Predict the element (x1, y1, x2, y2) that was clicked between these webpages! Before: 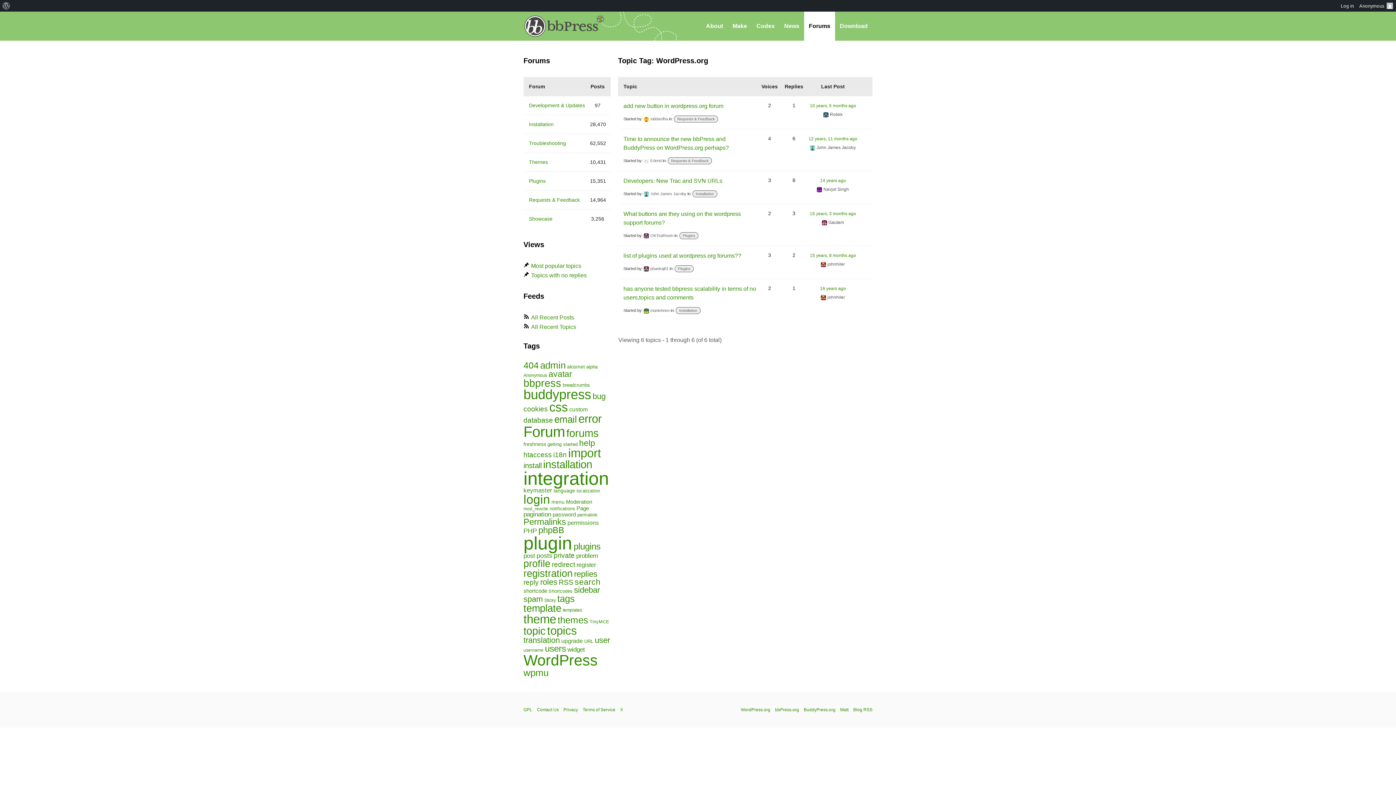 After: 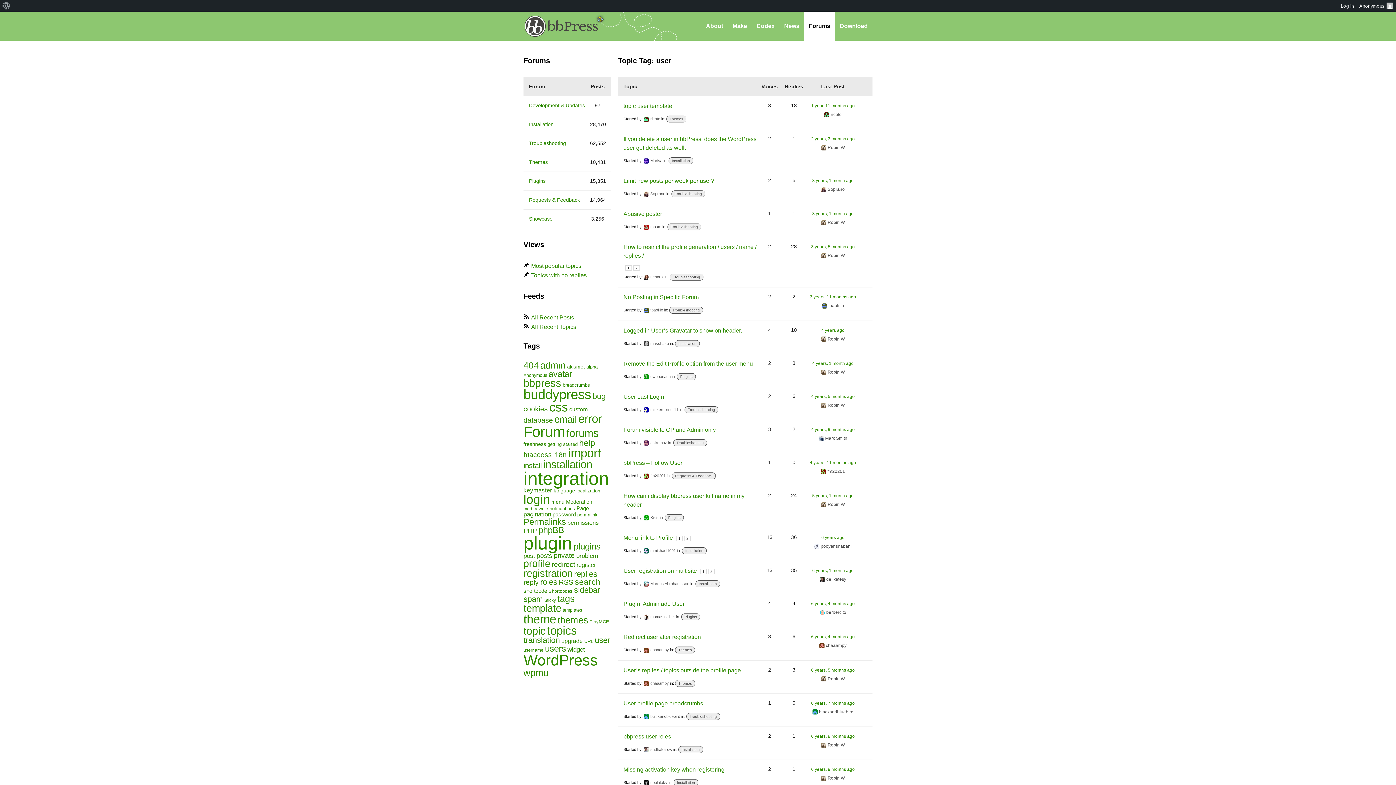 Action: label: user (154 items) bbox: (594, 636, 610, 645)